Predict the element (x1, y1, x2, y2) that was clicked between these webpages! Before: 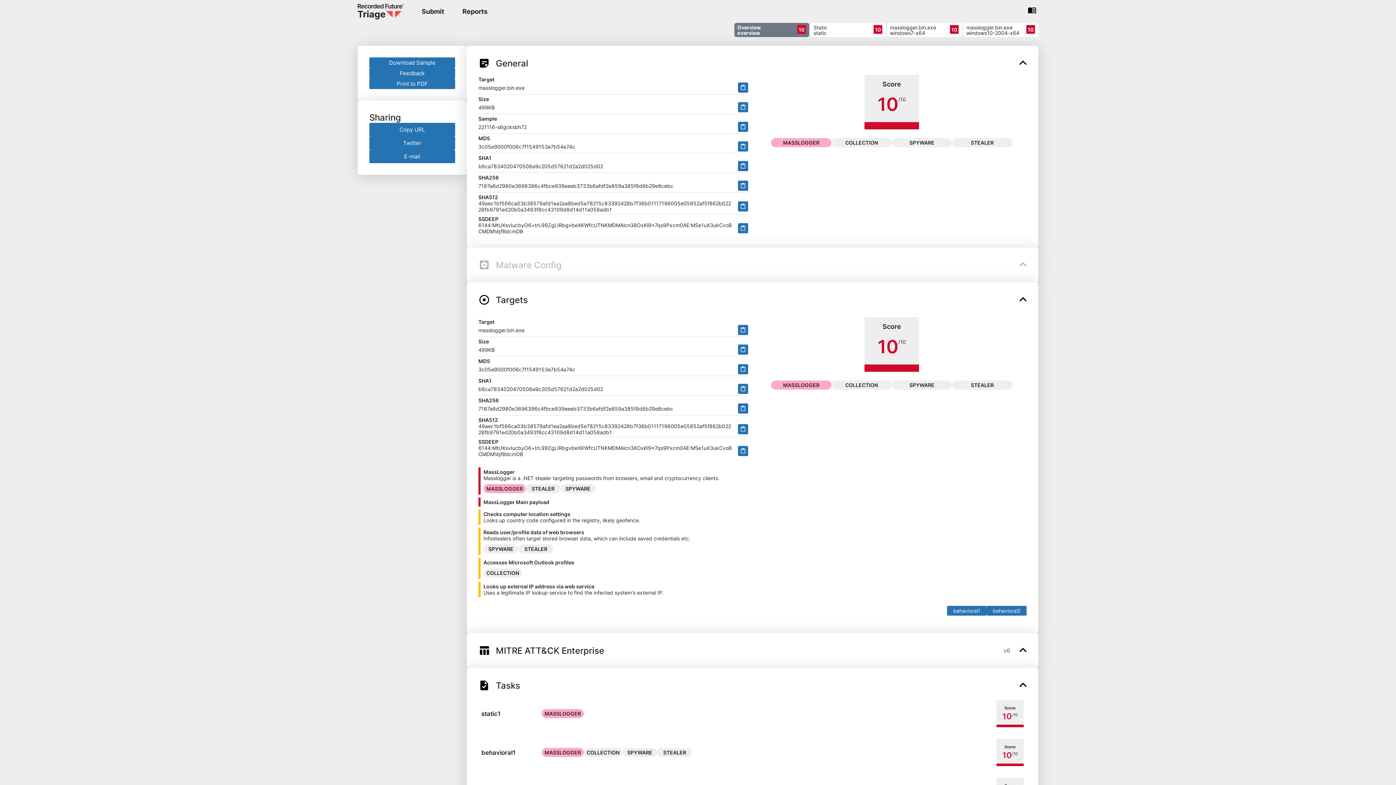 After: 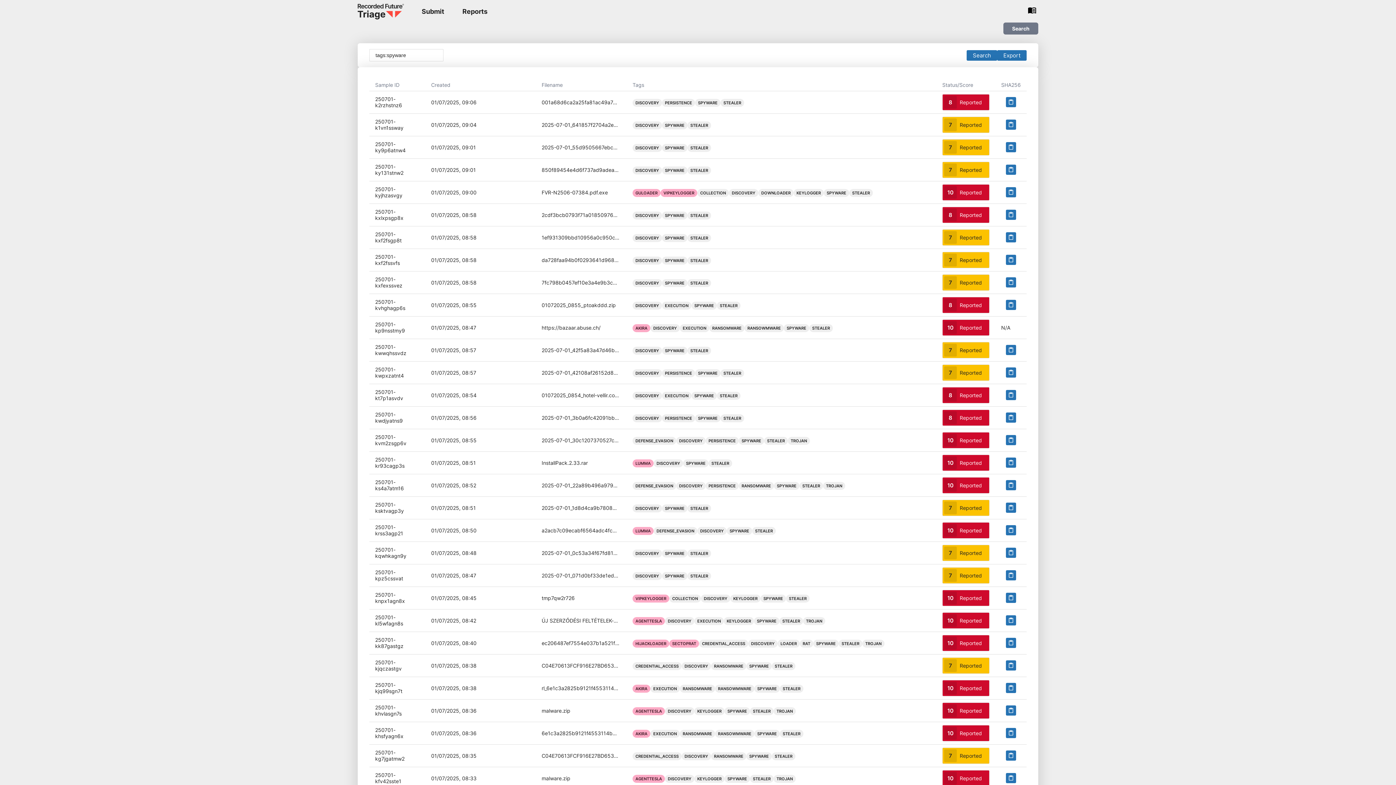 Action: label: SPYWARE bbox: (892, 138, 952, 147)